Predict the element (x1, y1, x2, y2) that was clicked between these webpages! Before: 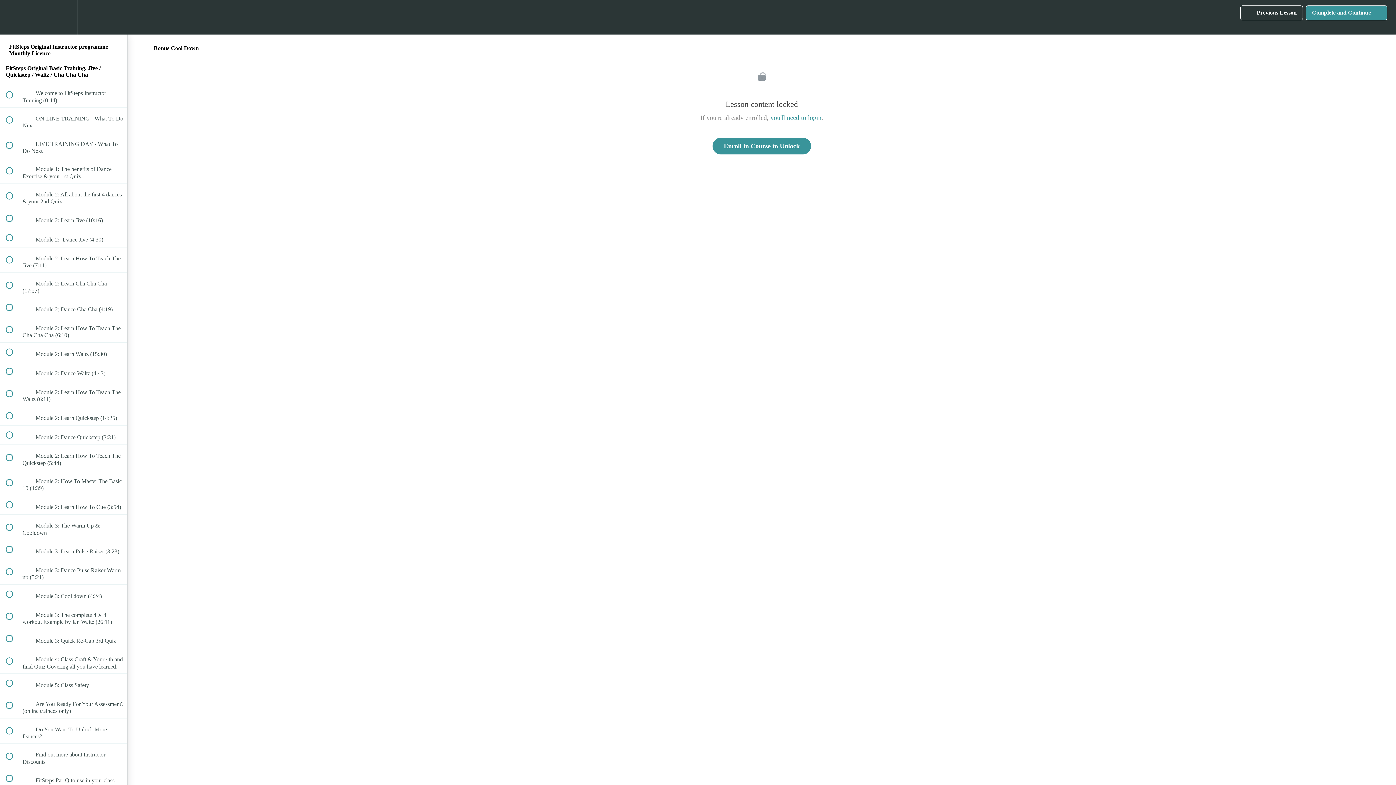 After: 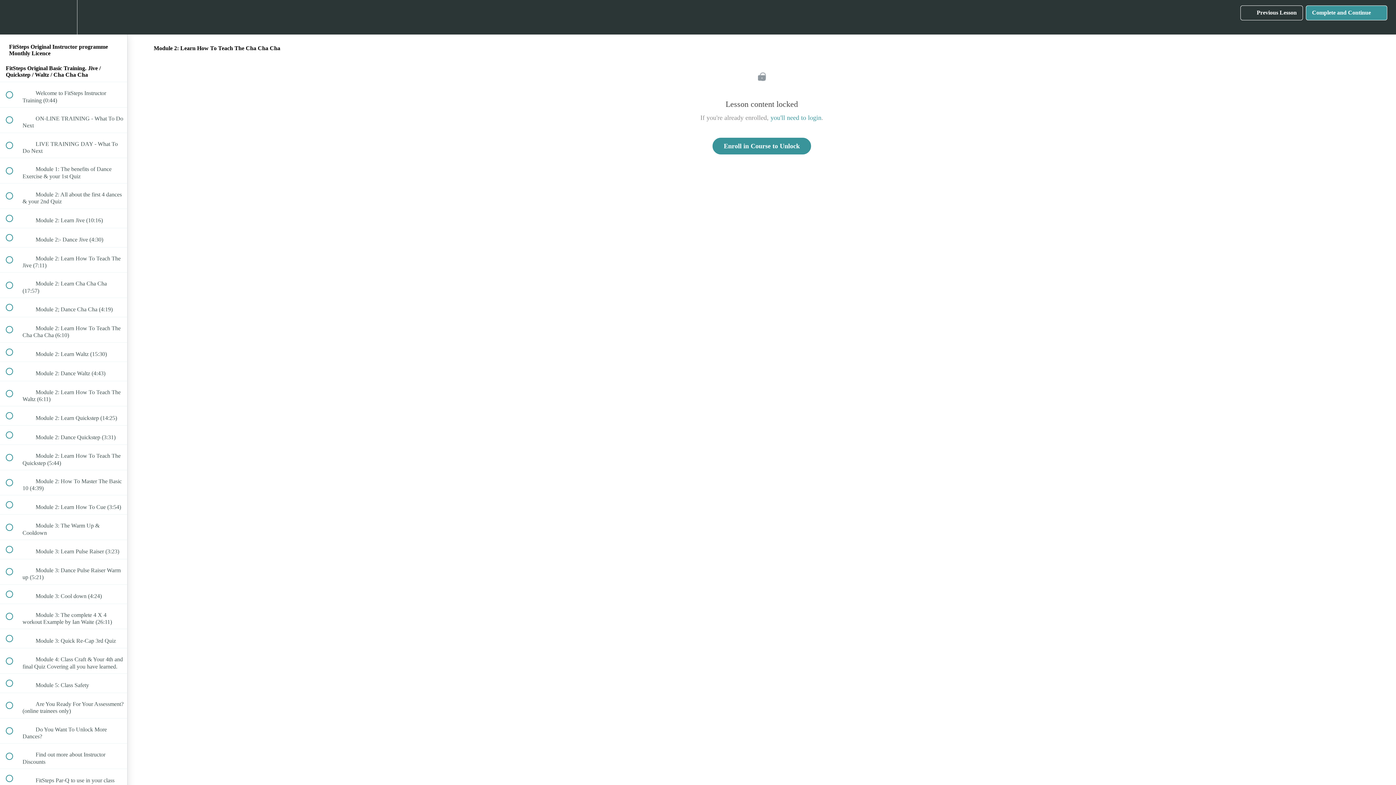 Action: bbox: (0, 317, 127, 342) label:  
 Module 2: Learn How To Teach The Cha Cha Cha (6:10)